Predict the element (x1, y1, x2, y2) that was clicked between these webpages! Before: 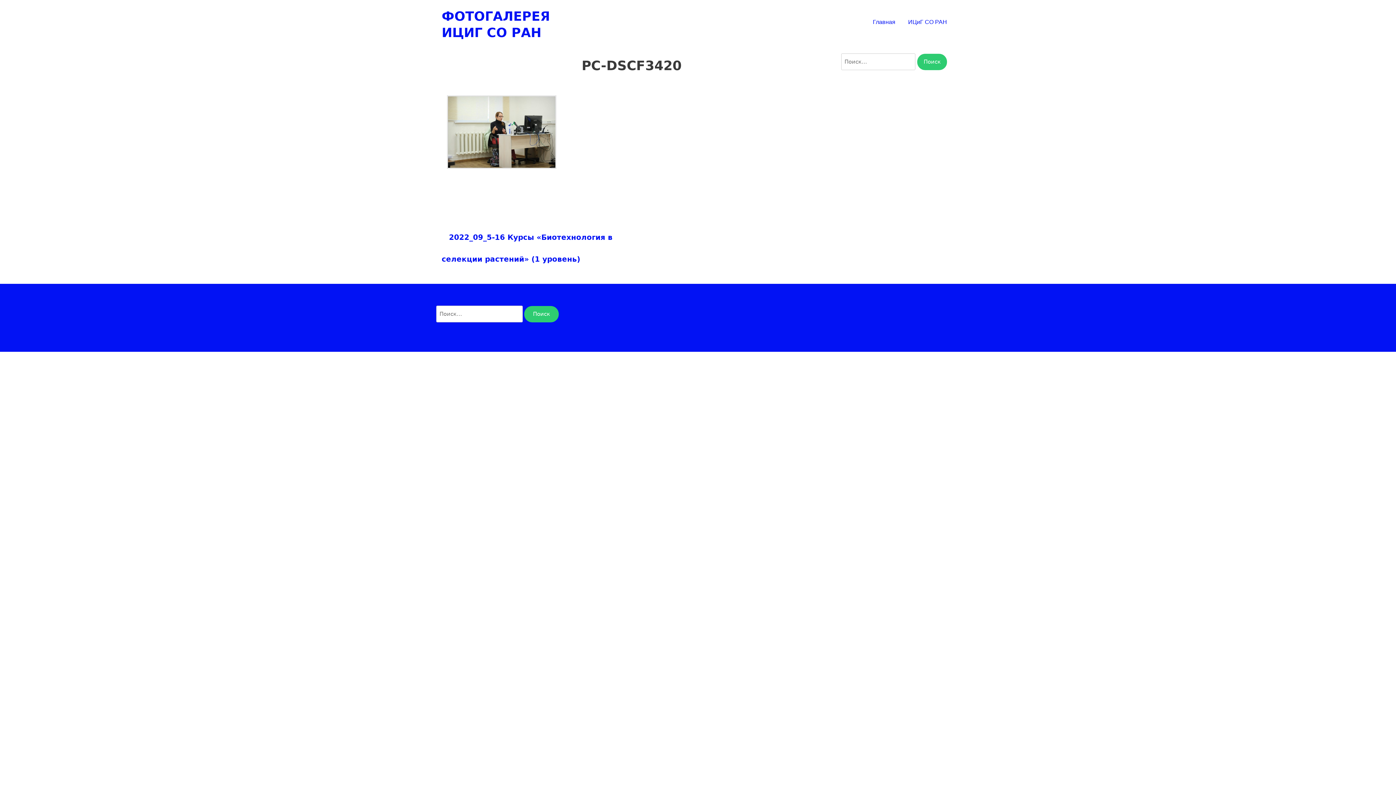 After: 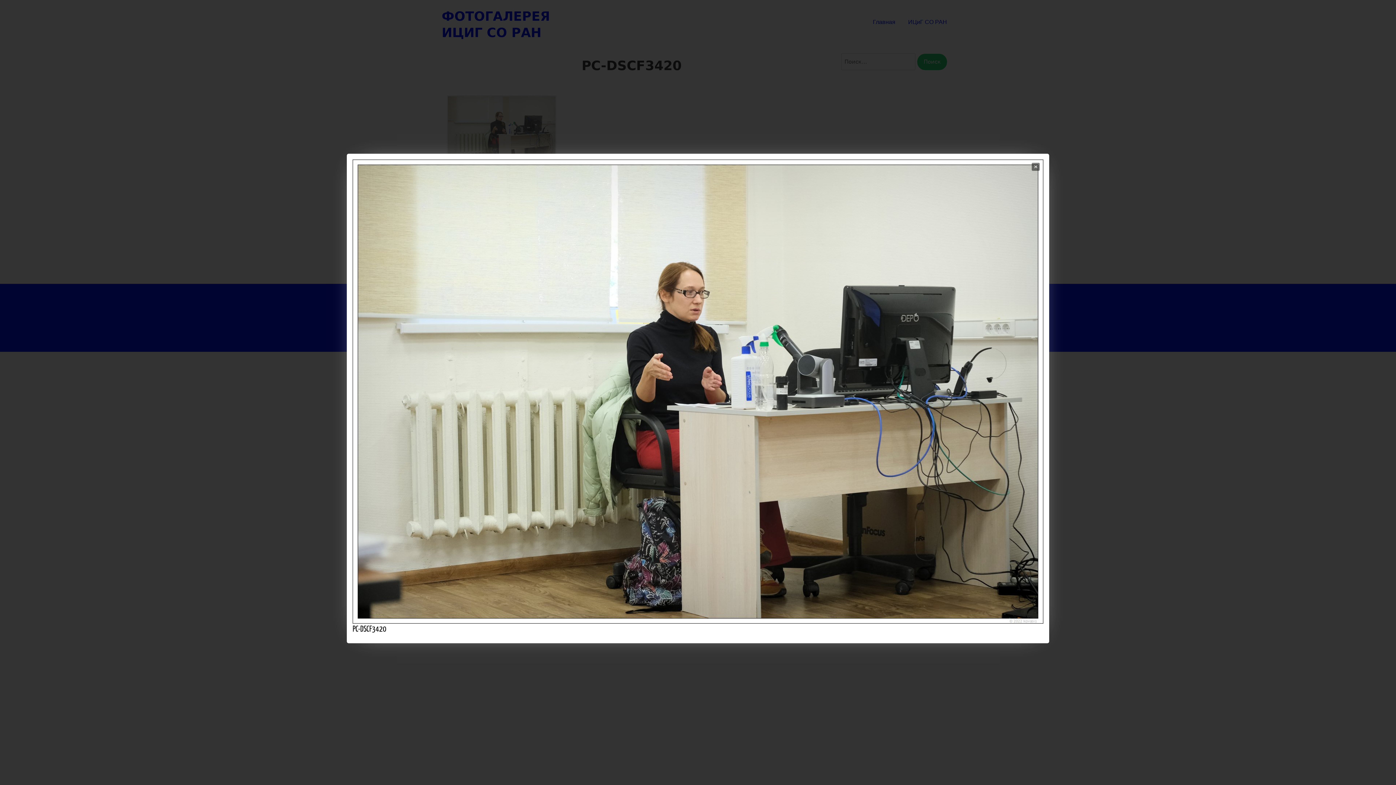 Action: bbox: (447, 163, 556, 170)